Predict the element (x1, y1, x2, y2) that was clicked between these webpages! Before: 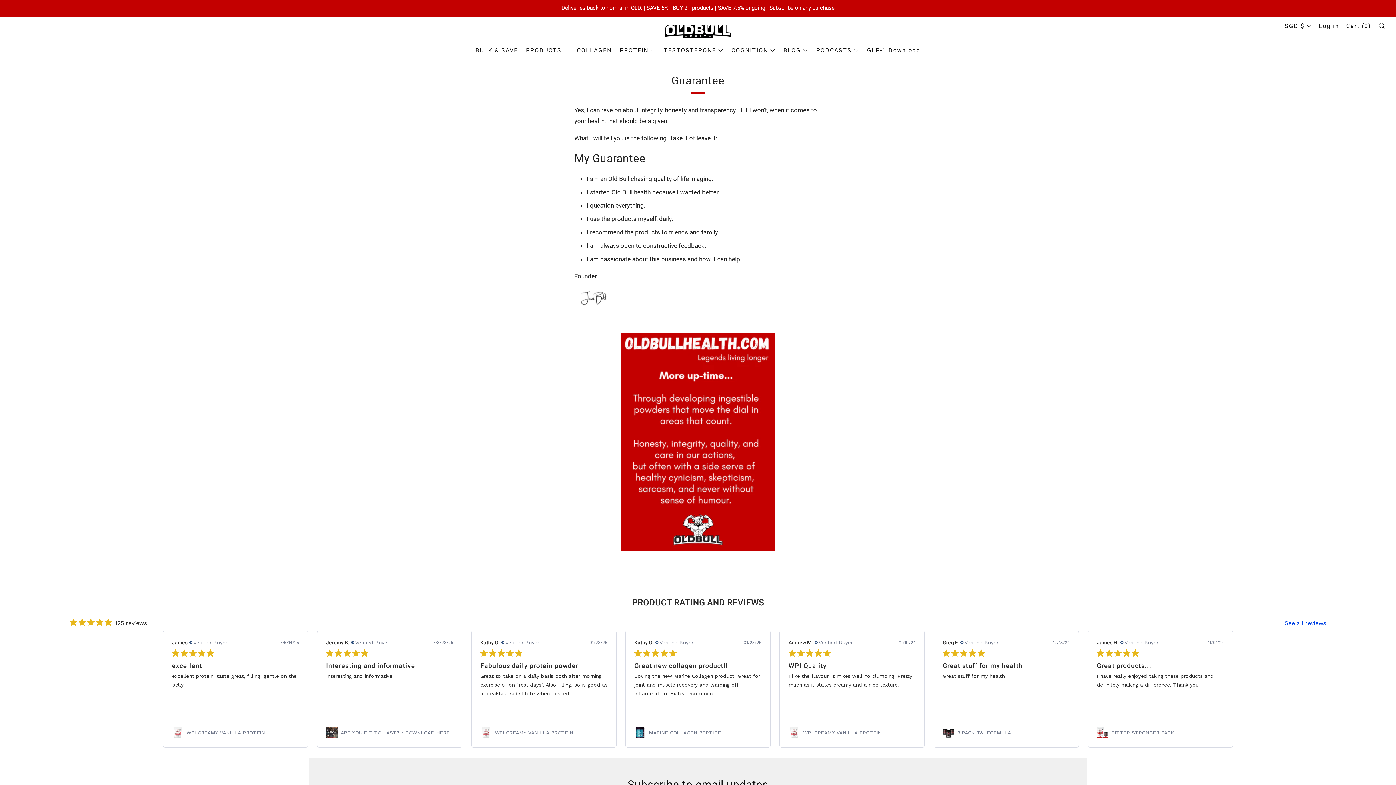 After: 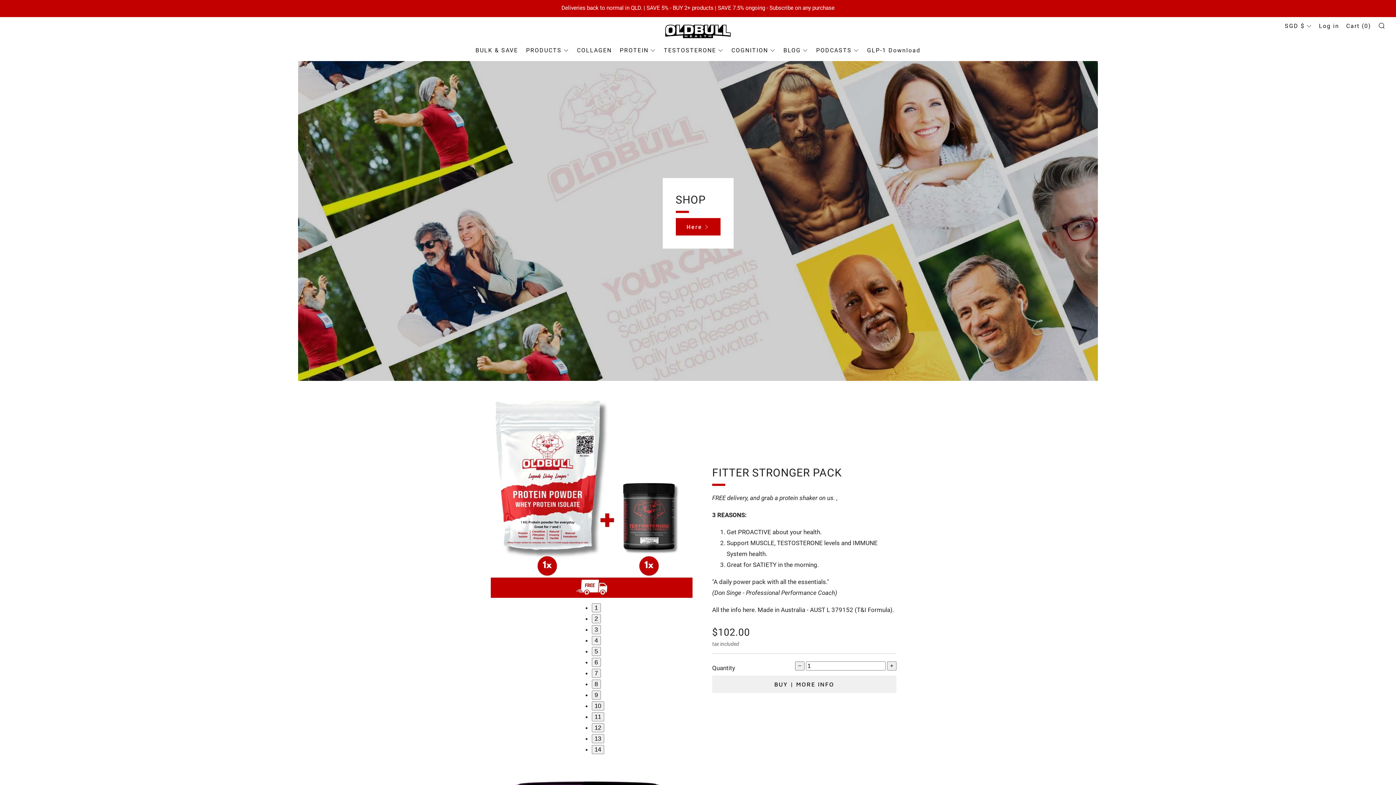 Action: bbox: (665, 17, 730, 44)